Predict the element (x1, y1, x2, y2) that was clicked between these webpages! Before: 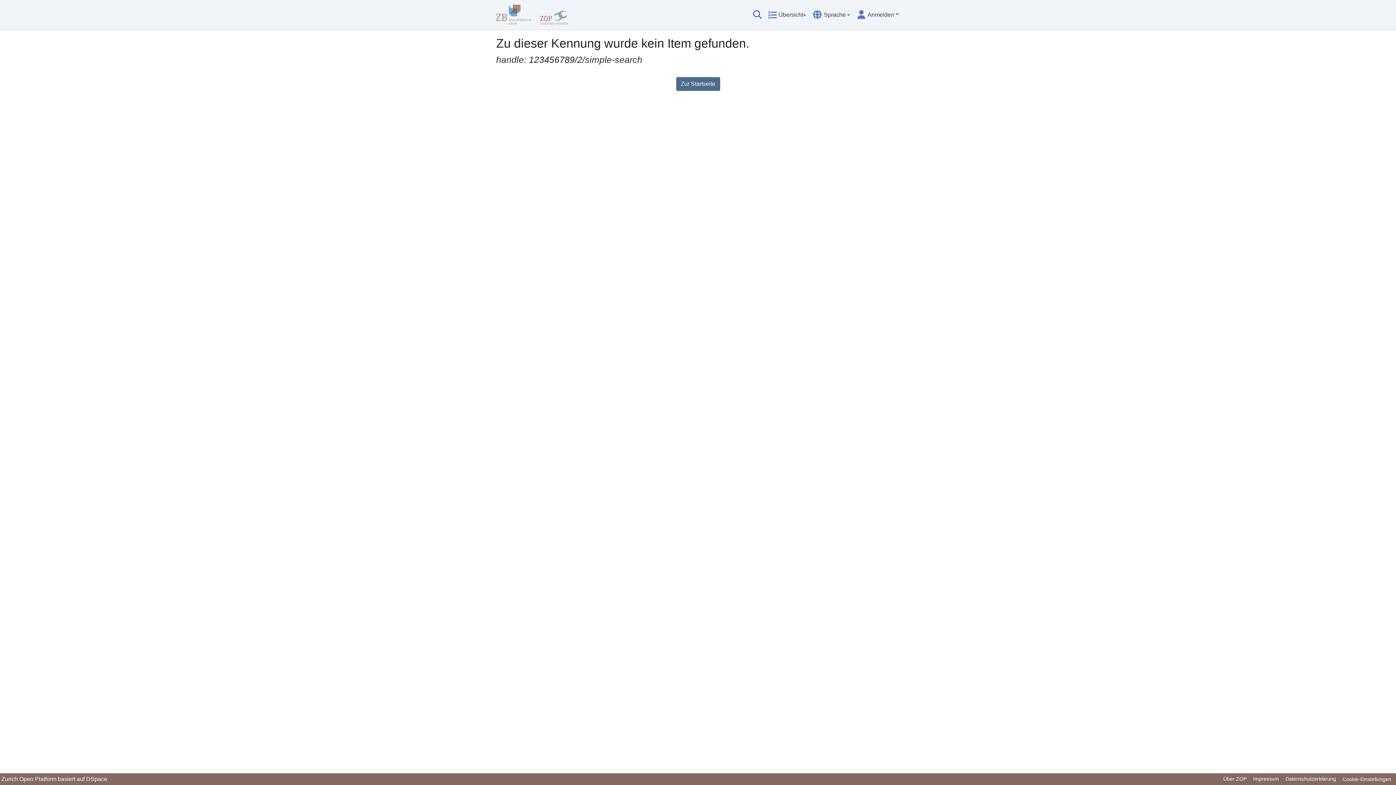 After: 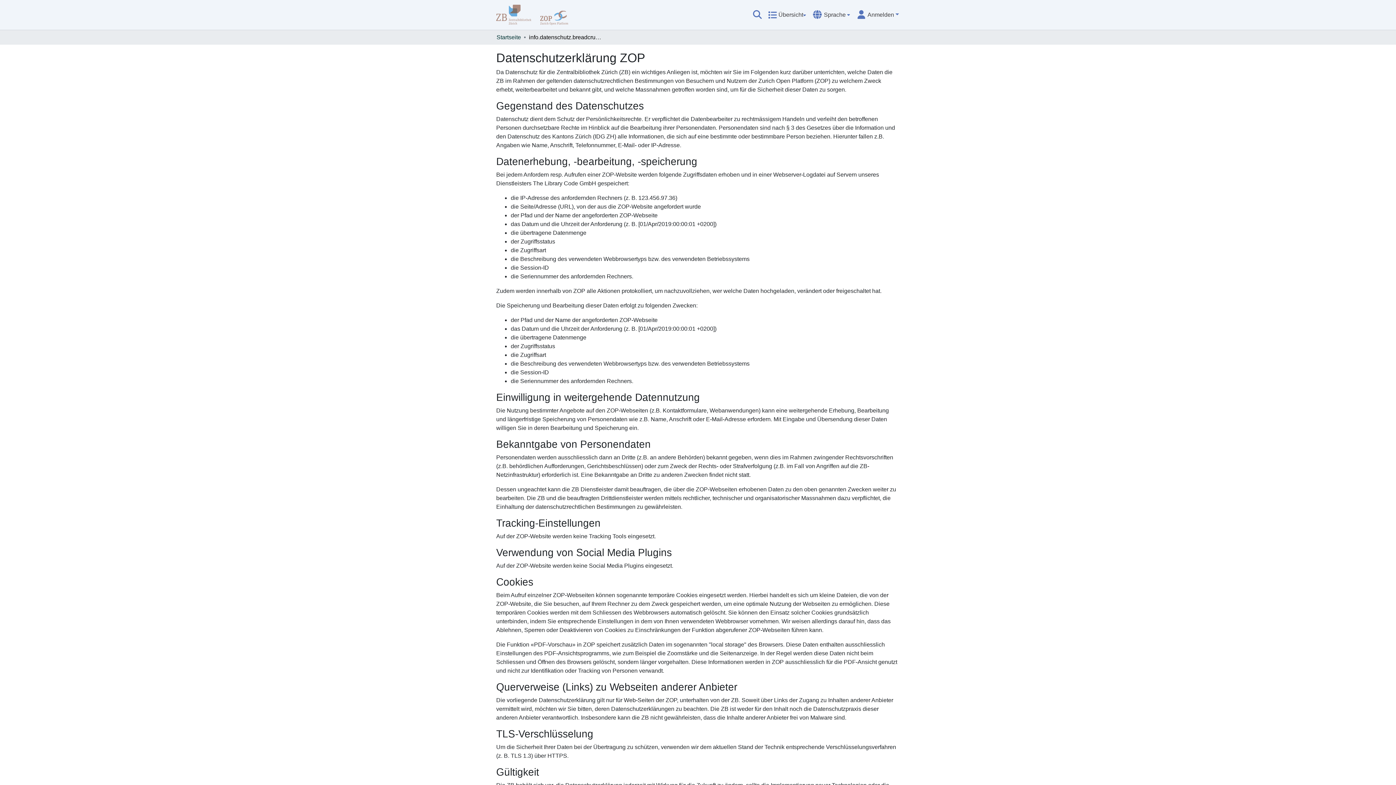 Action: bbox: (1282, 775, 1339, 784) label: Datenschutzerklärung